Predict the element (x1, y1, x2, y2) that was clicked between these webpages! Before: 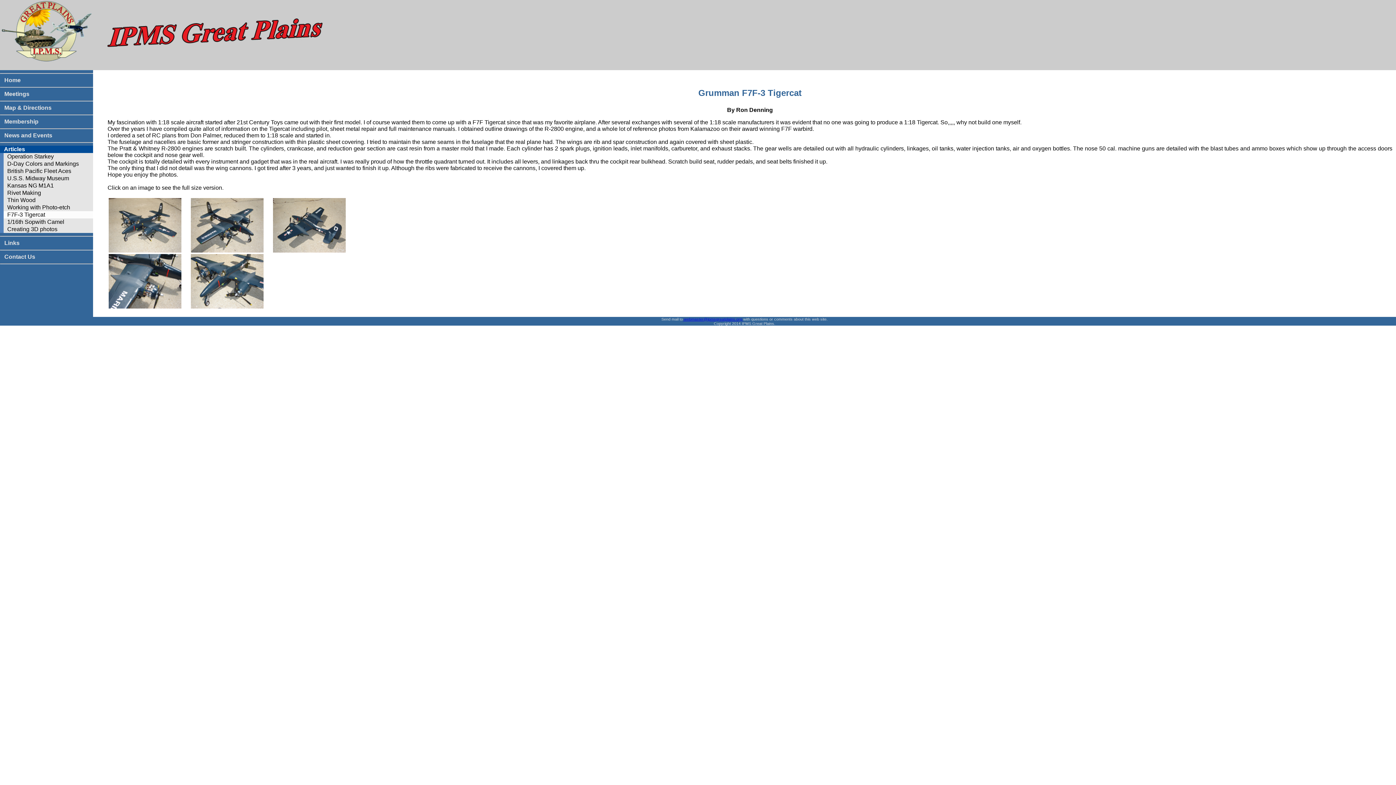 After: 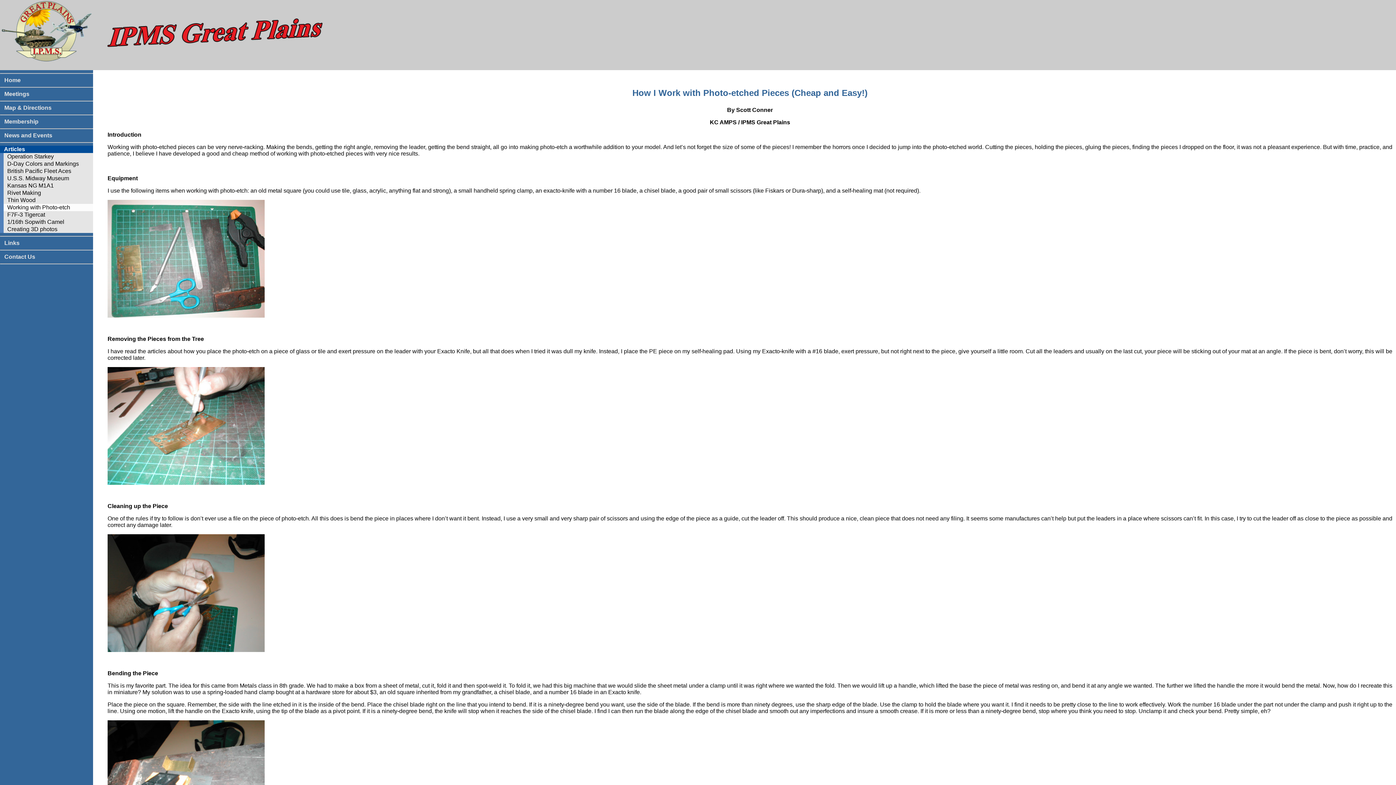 Action: bbox: (3, 204, 93, 211) label: Working with Photo-etch